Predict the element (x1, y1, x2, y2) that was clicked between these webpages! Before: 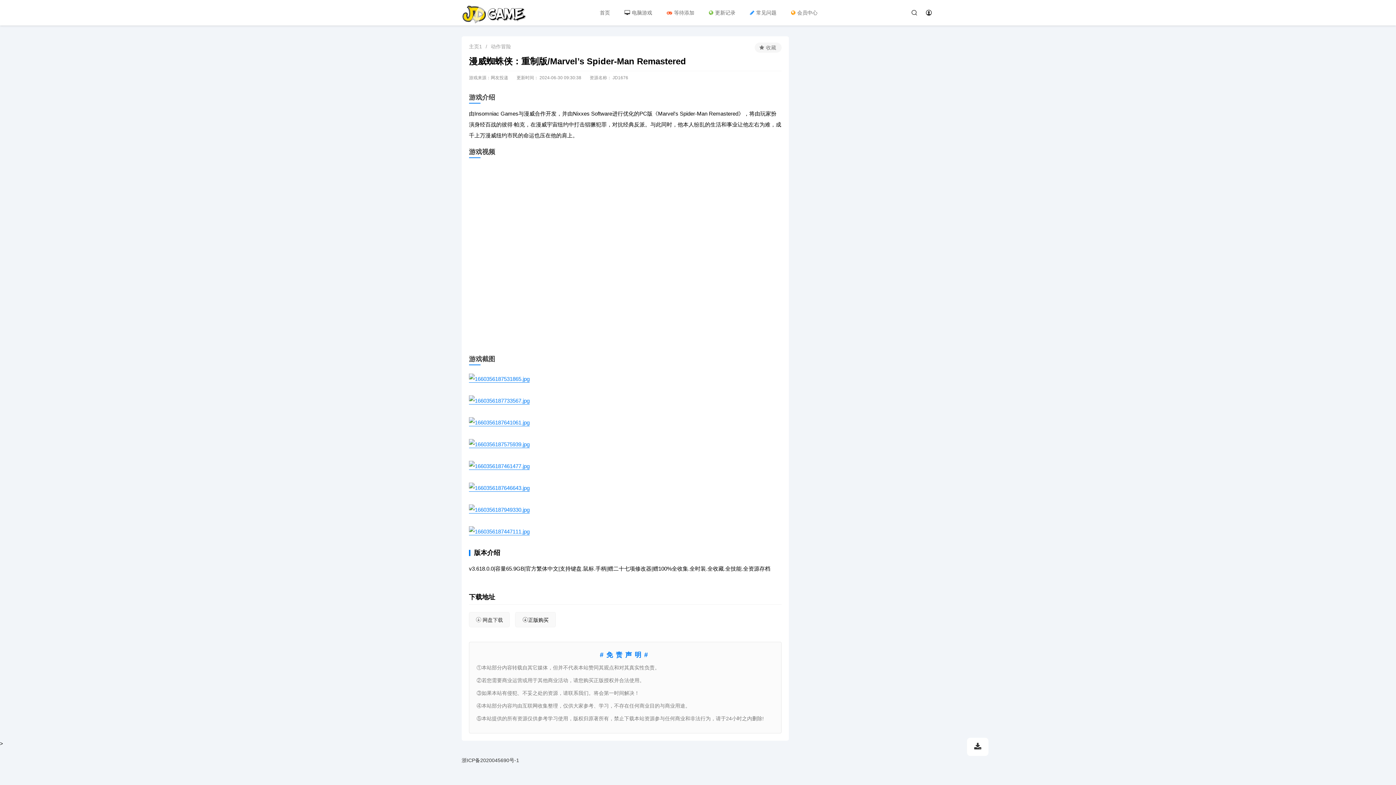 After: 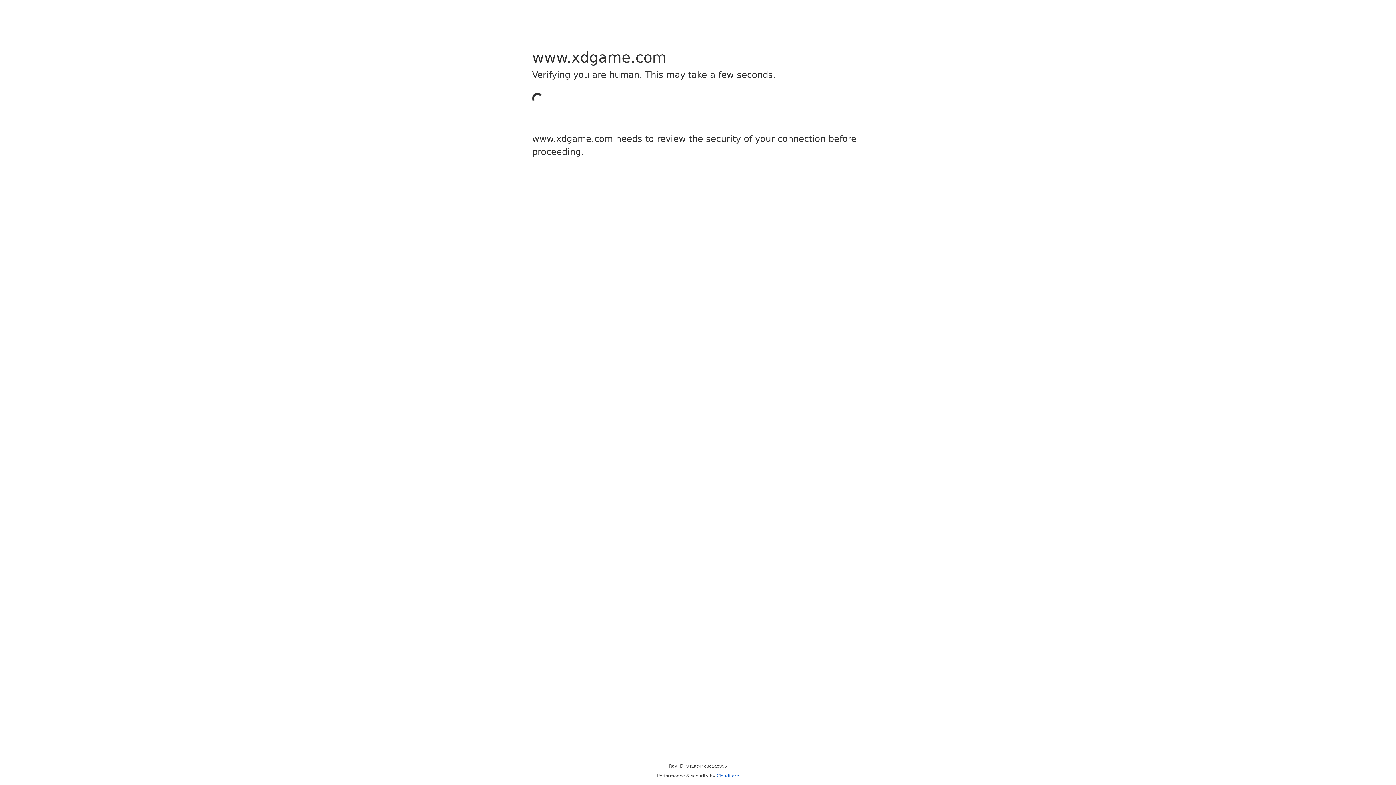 Action: bbox: (469, 506, 529, 513)